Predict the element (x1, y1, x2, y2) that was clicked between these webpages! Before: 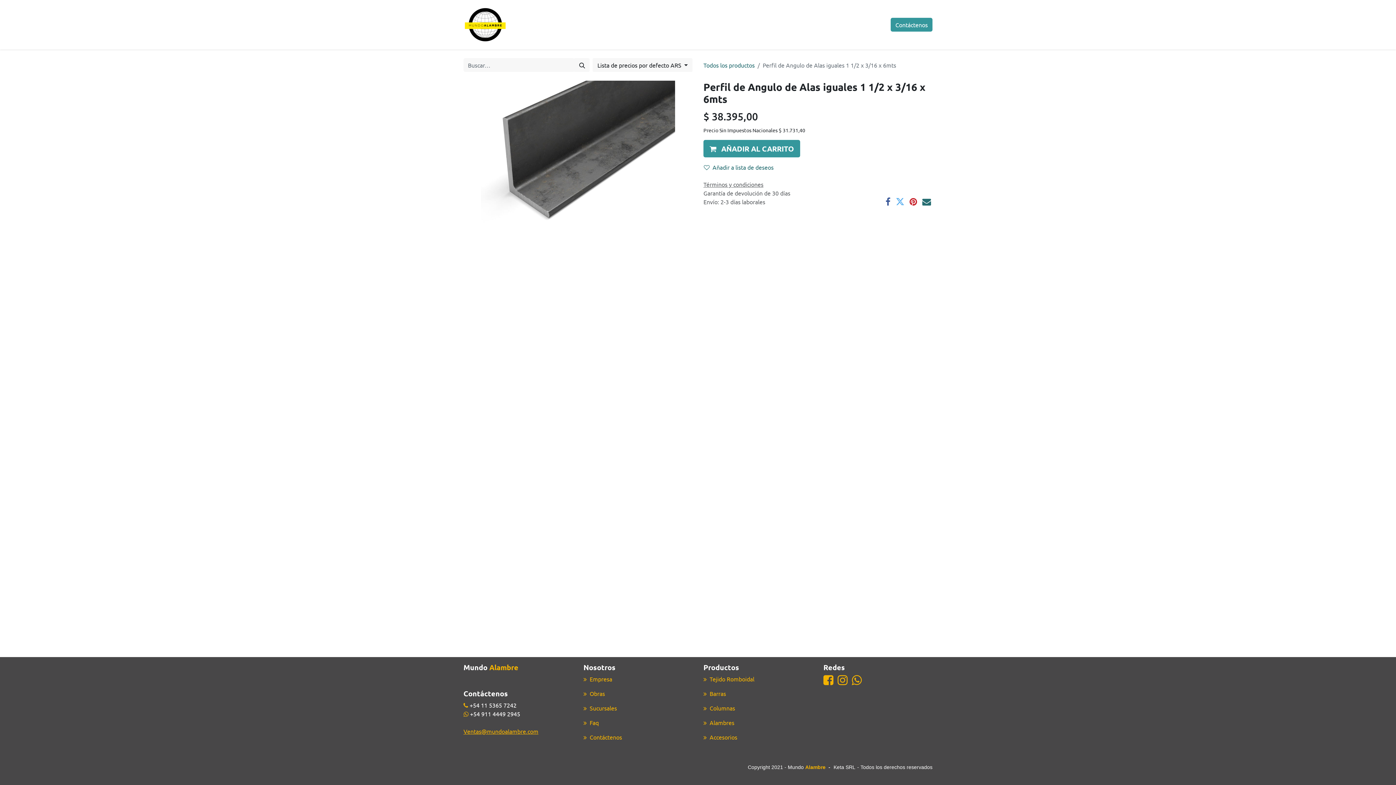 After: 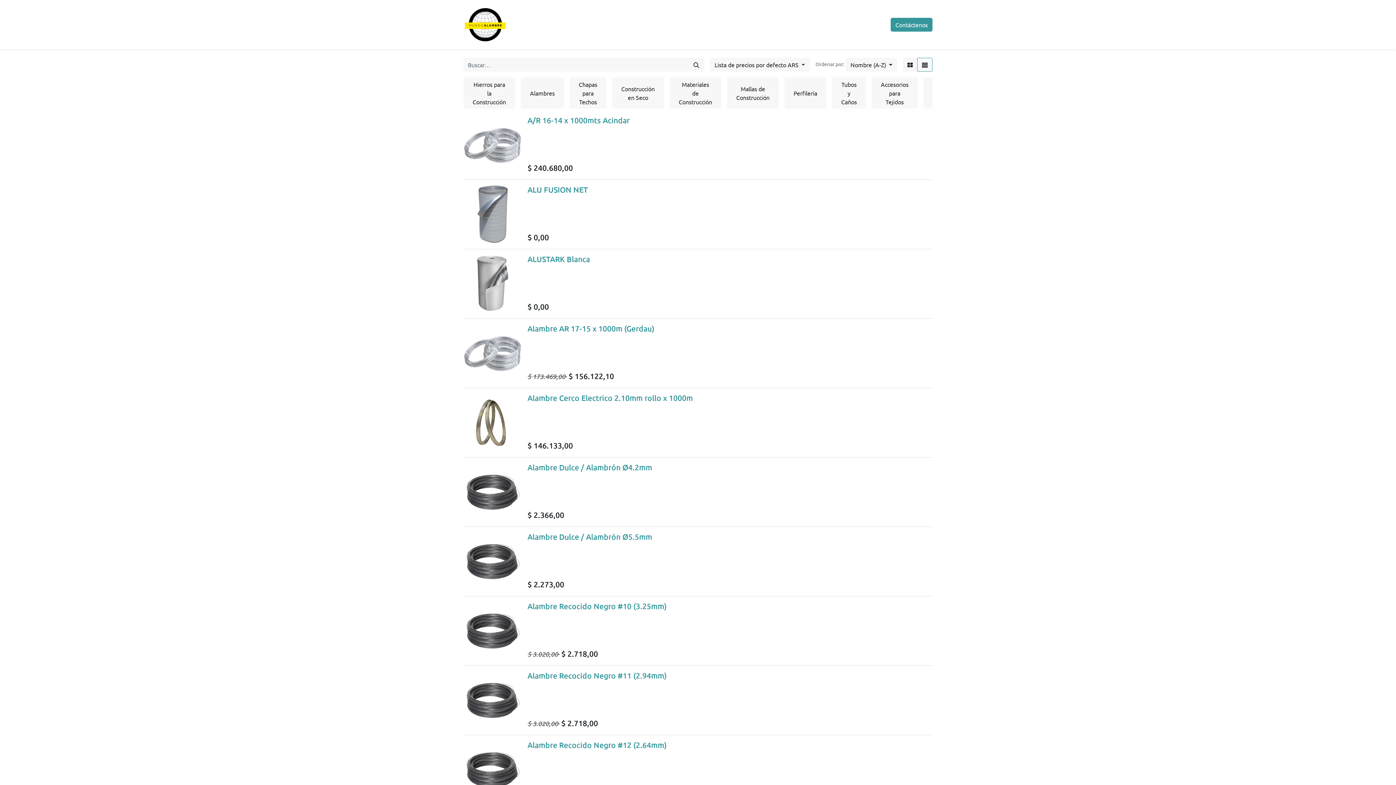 Action: label: Búsqueda bbox: (574, 58, 589, 72)